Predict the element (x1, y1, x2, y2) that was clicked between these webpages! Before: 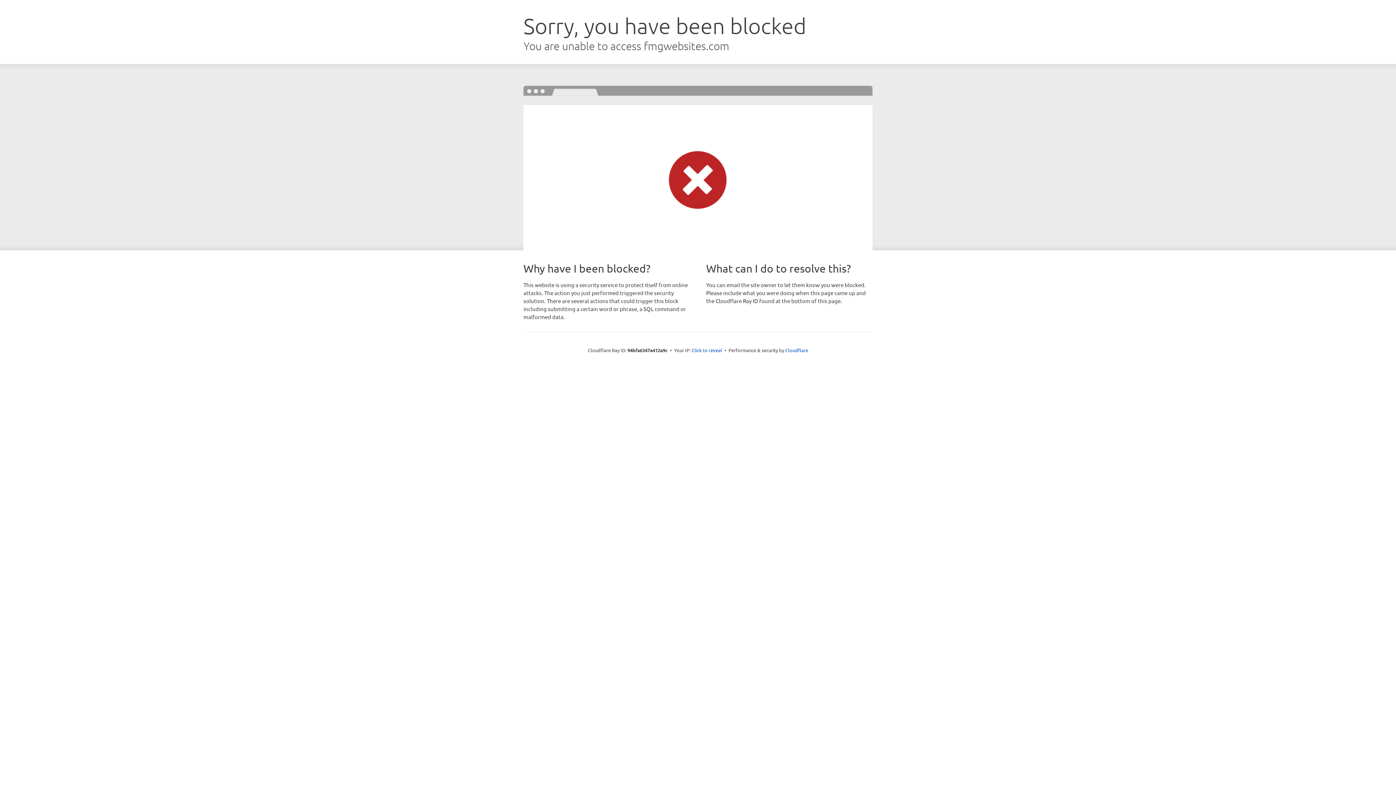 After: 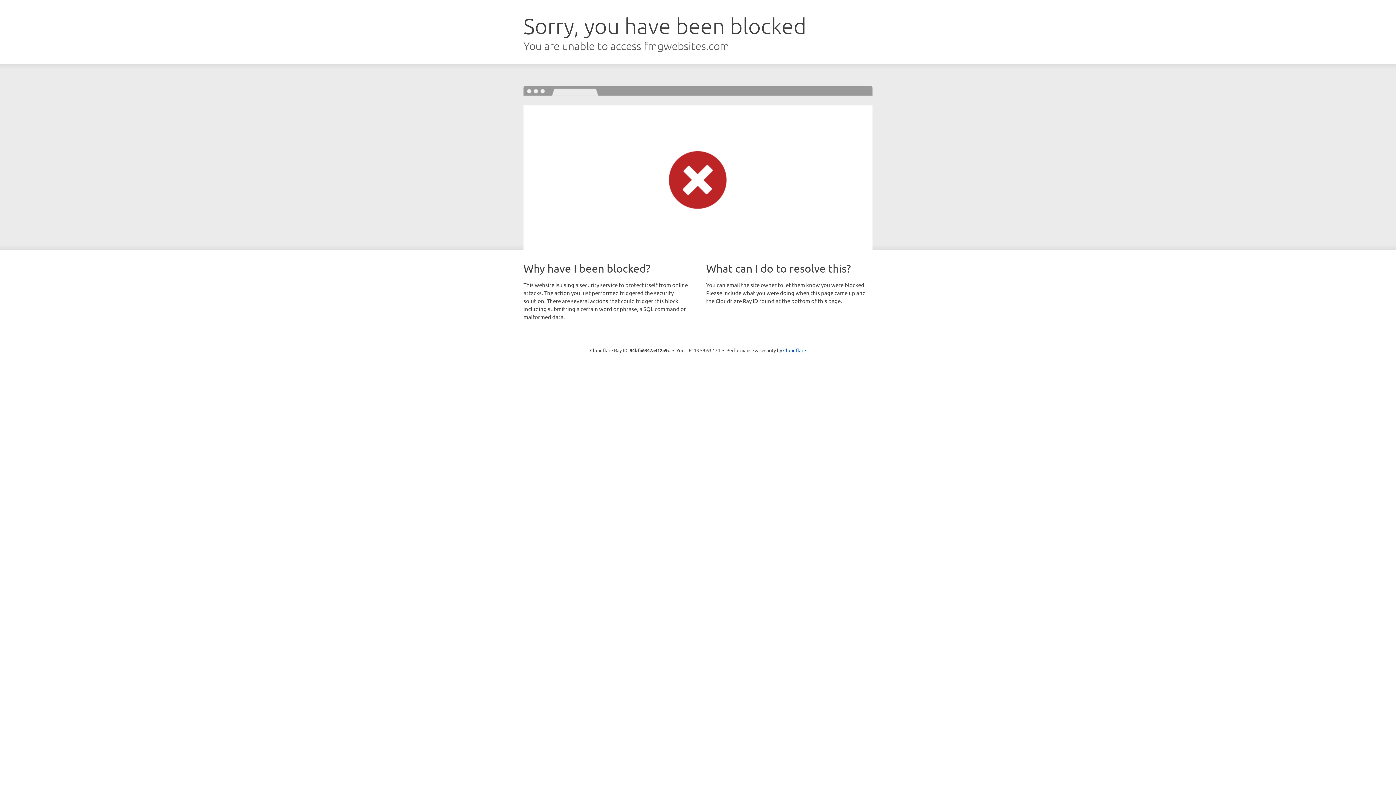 Action: bbox: (691, 346, 722, 353) label: Click to reveal